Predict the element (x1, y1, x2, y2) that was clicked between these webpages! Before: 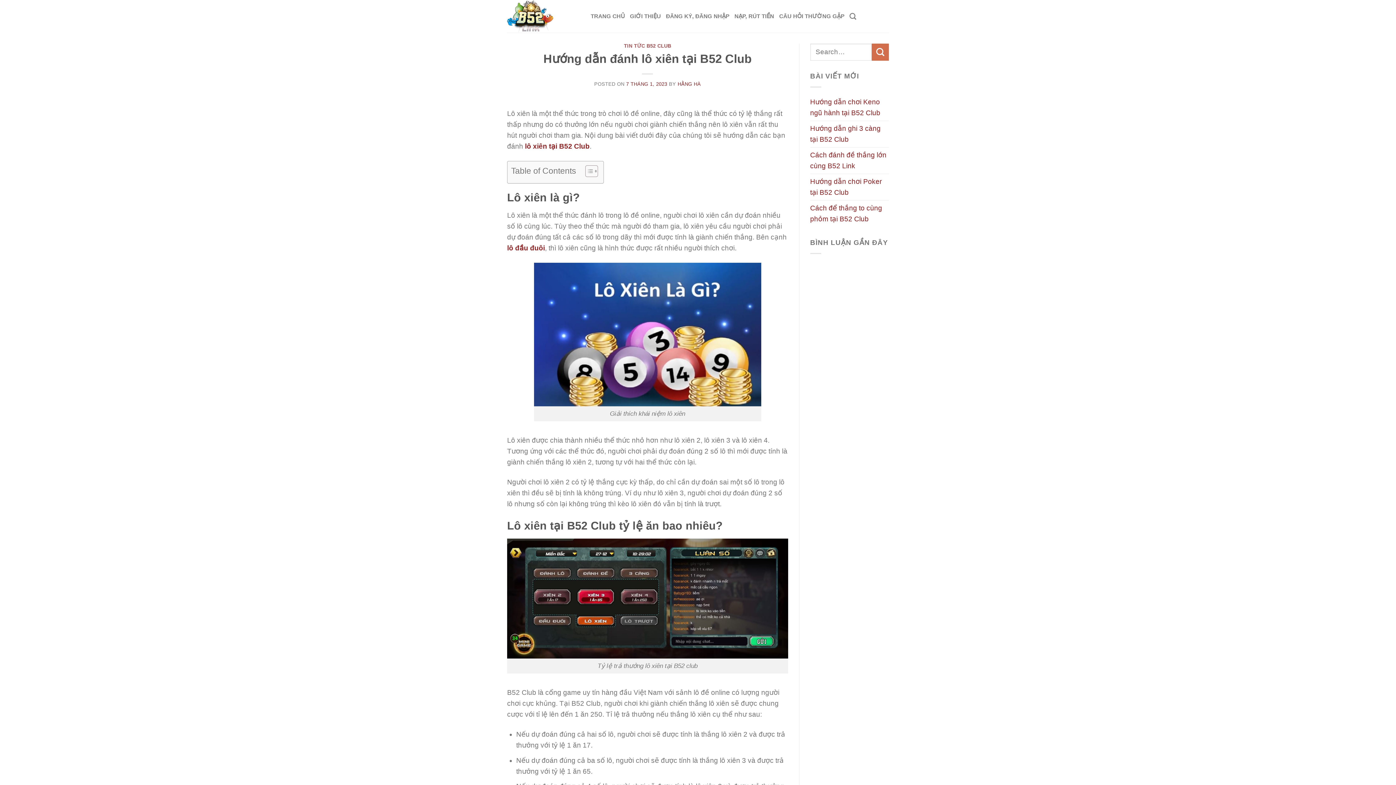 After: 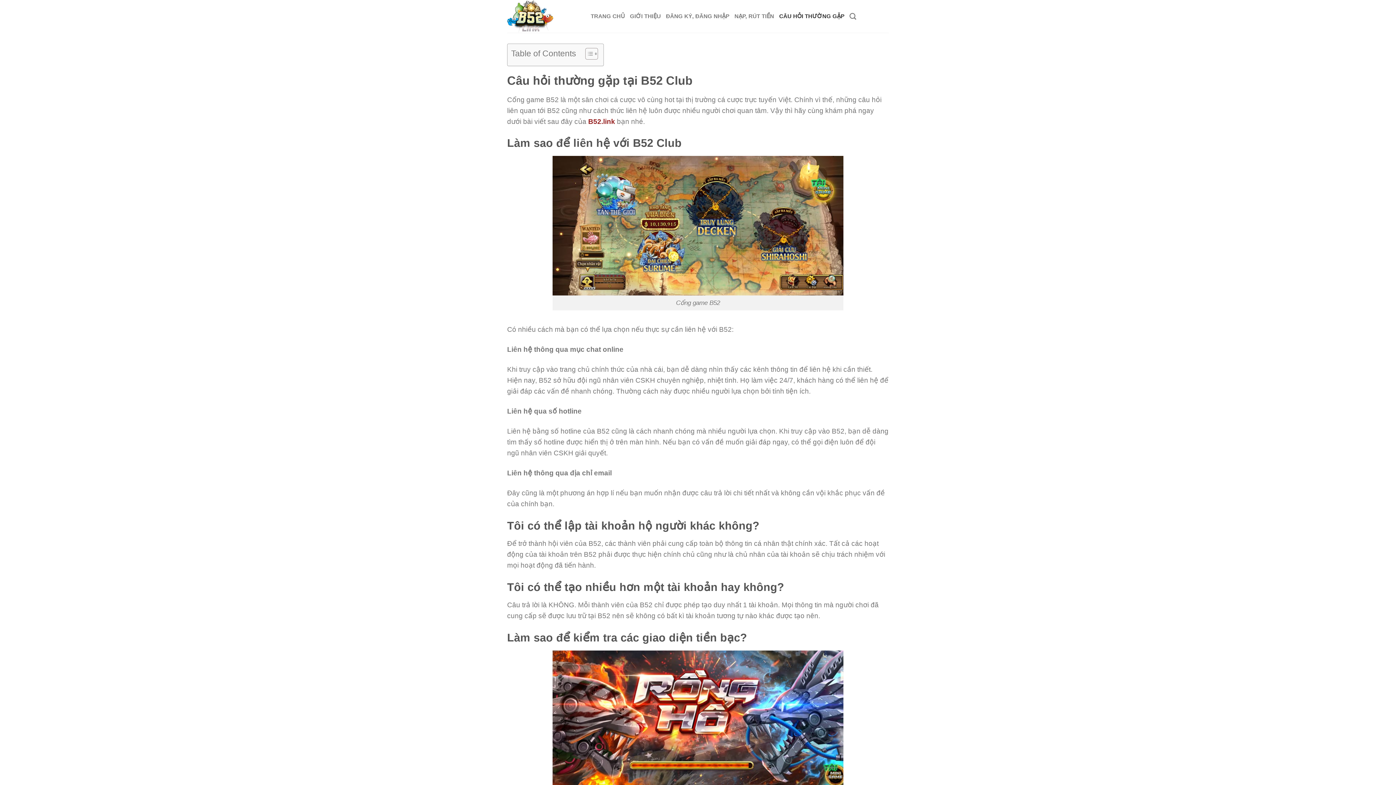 Action: label: CÂU HỎI THƯỜNG GẶP bbox: (779, 8, 844, 24)